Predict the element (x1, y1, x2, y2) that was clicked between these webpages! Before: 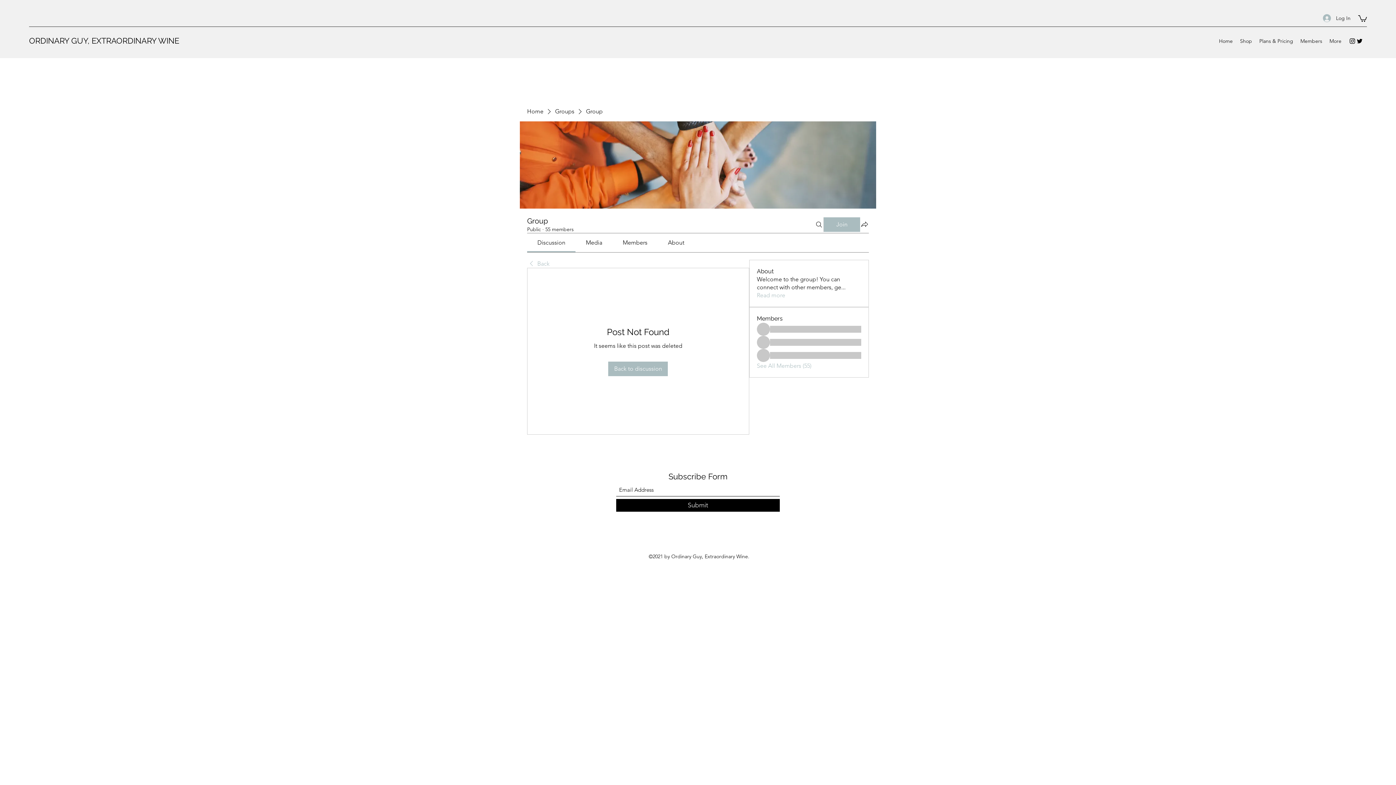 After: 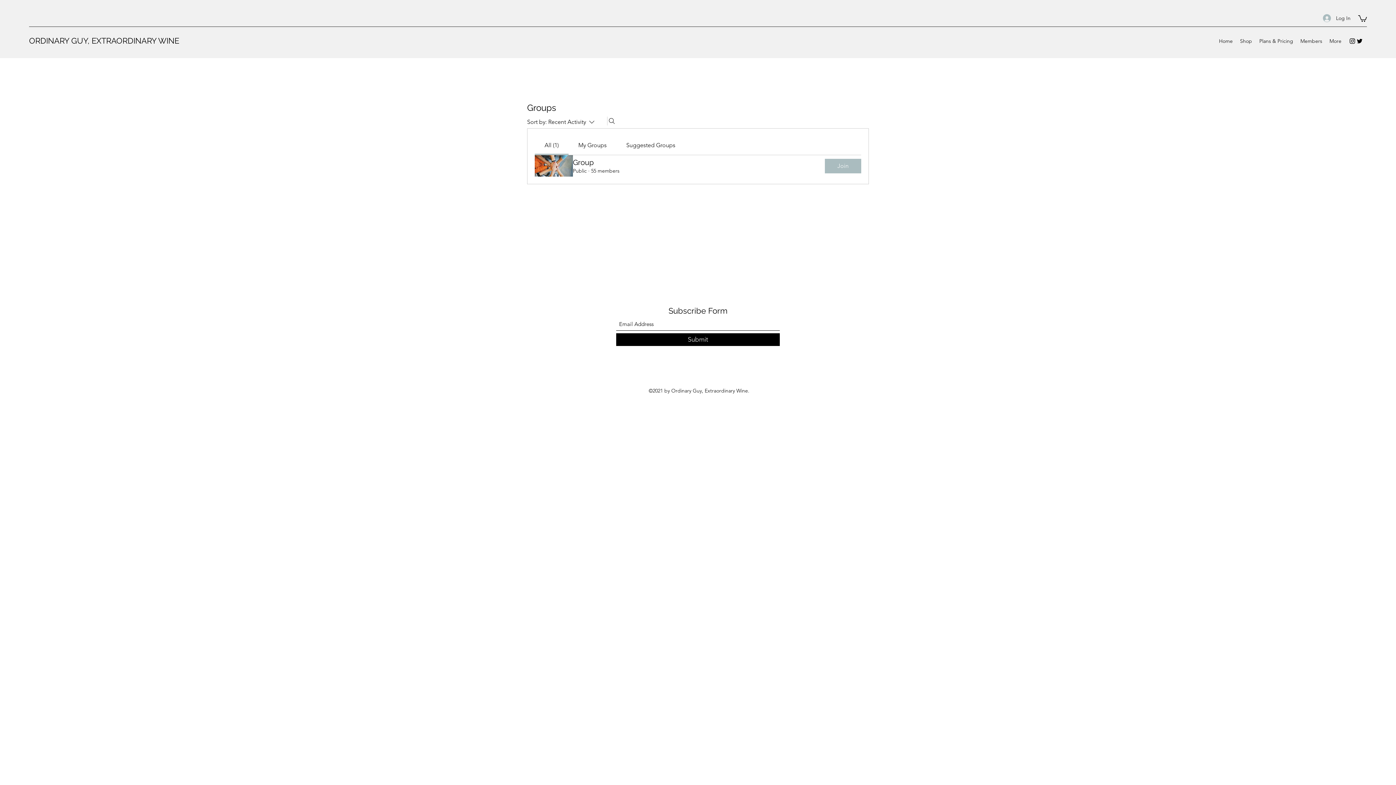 Action: bbox: (555, 107, 574, 115) label: Groups